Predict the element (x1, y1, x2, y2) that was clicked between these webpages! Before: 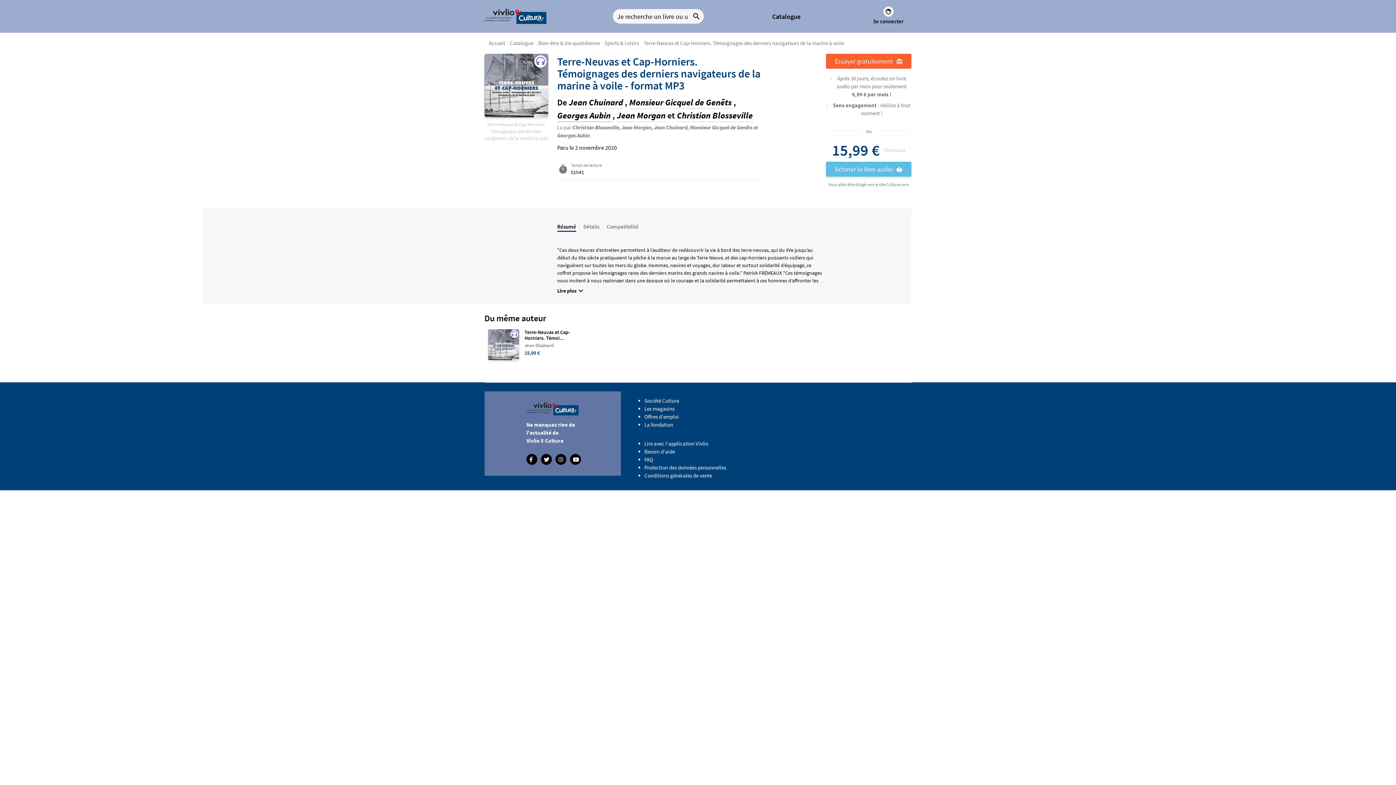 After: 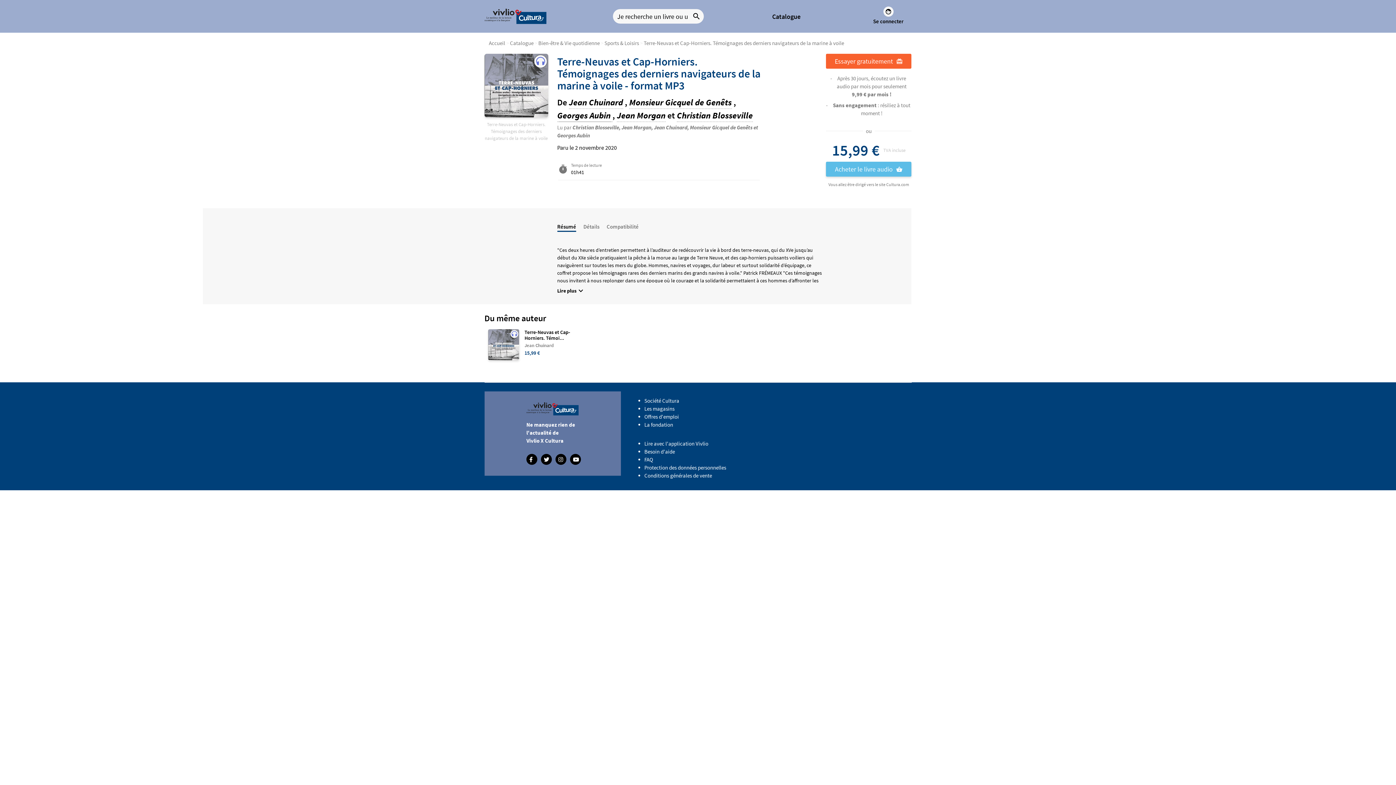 Action: bbox: (488, 329, 519, 360)